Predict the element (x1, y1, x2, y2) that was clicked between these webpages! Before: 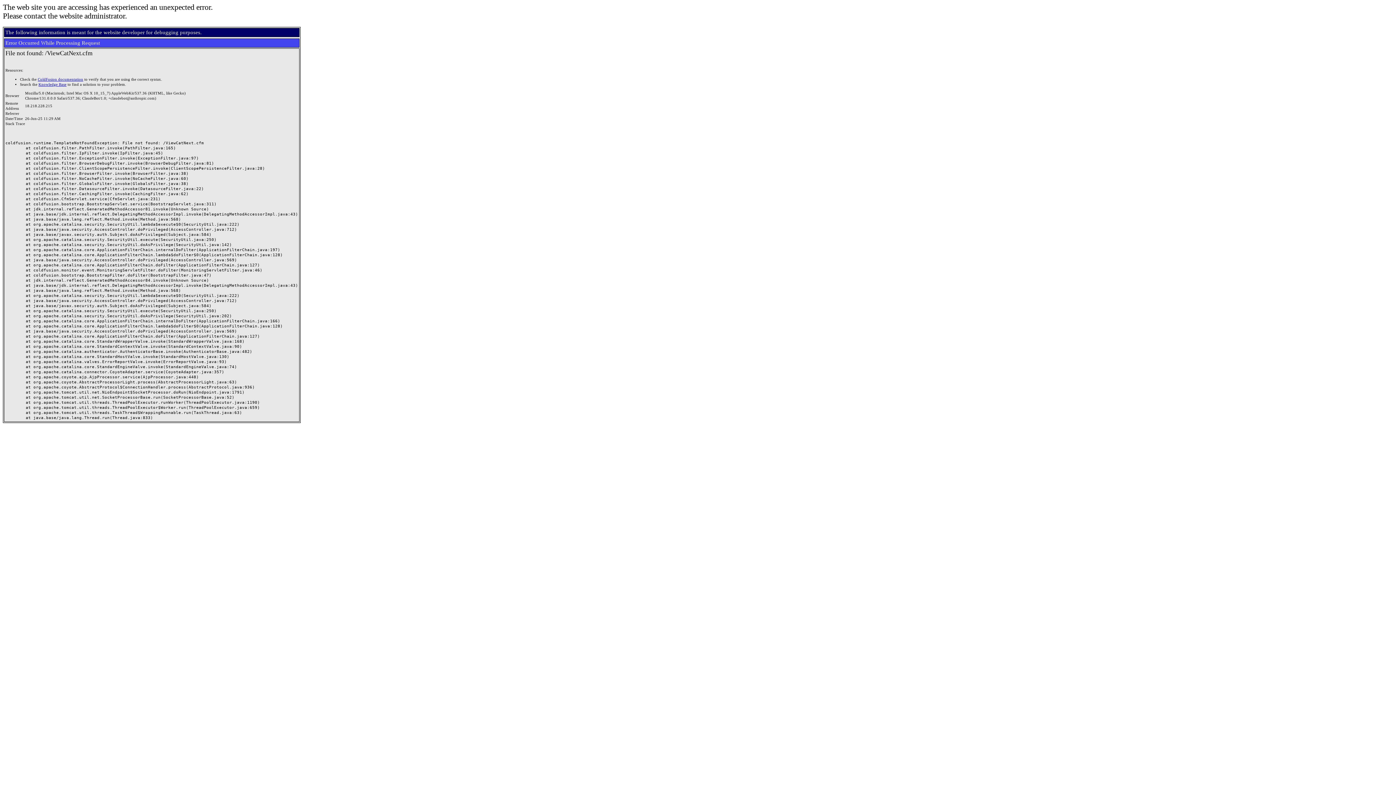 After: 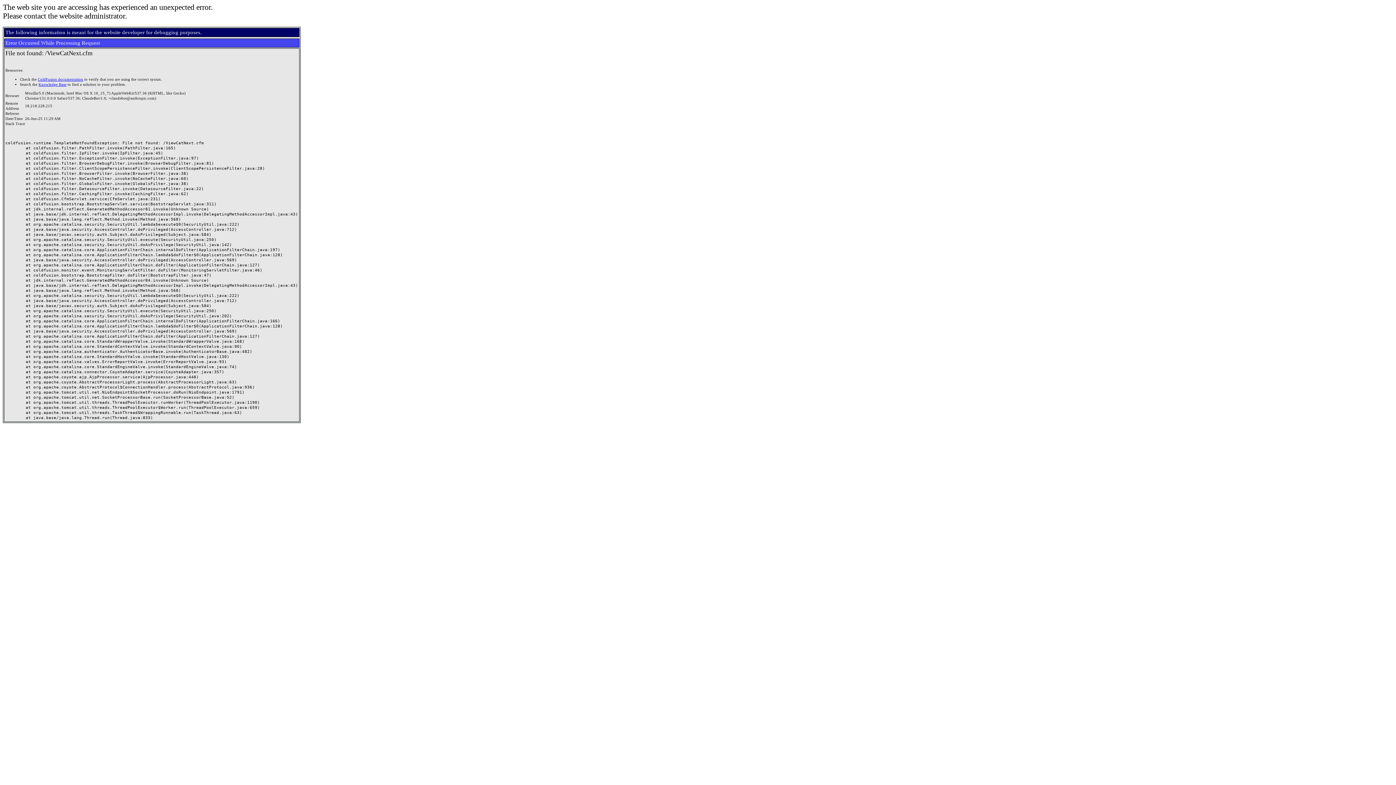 Action: label: ColdFusion documentation bbox: (37, 77, 83, 81)